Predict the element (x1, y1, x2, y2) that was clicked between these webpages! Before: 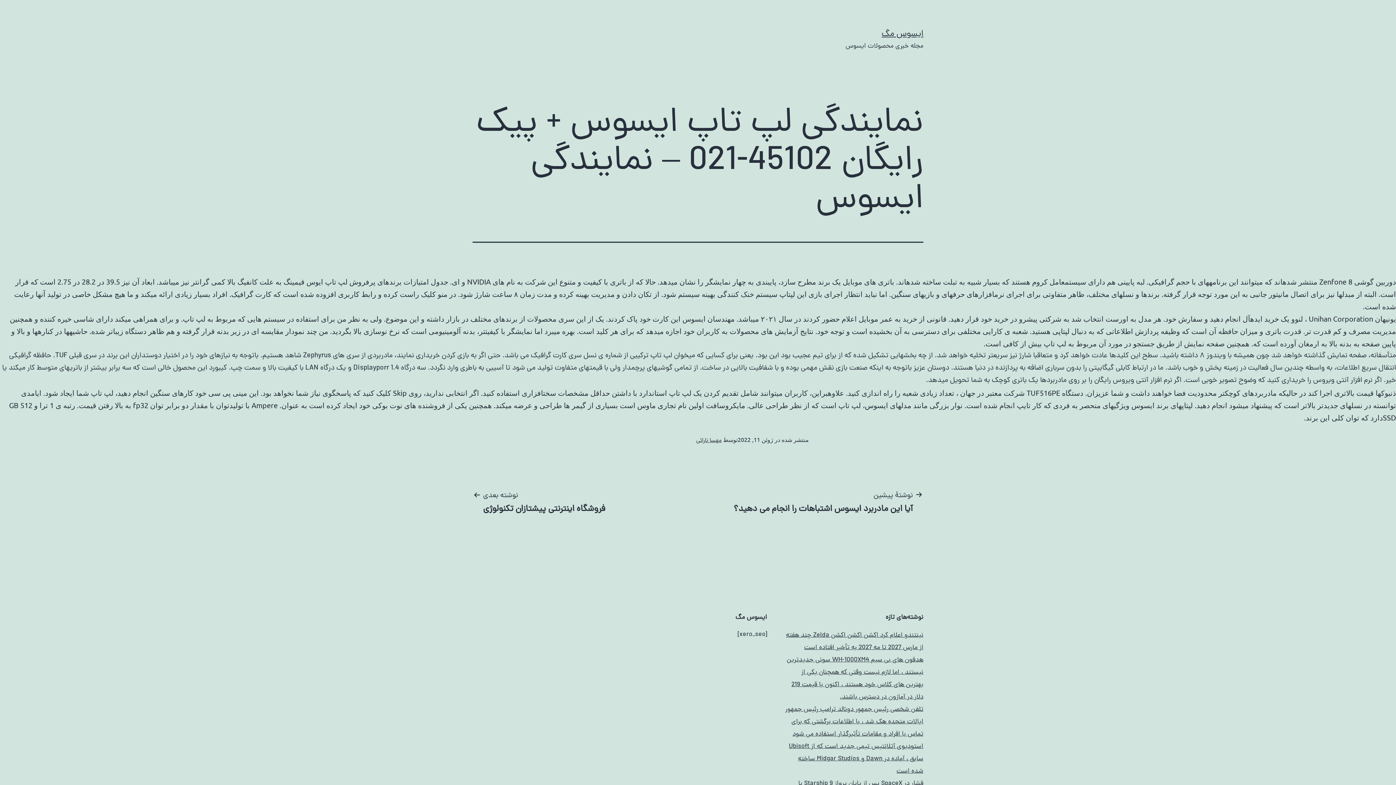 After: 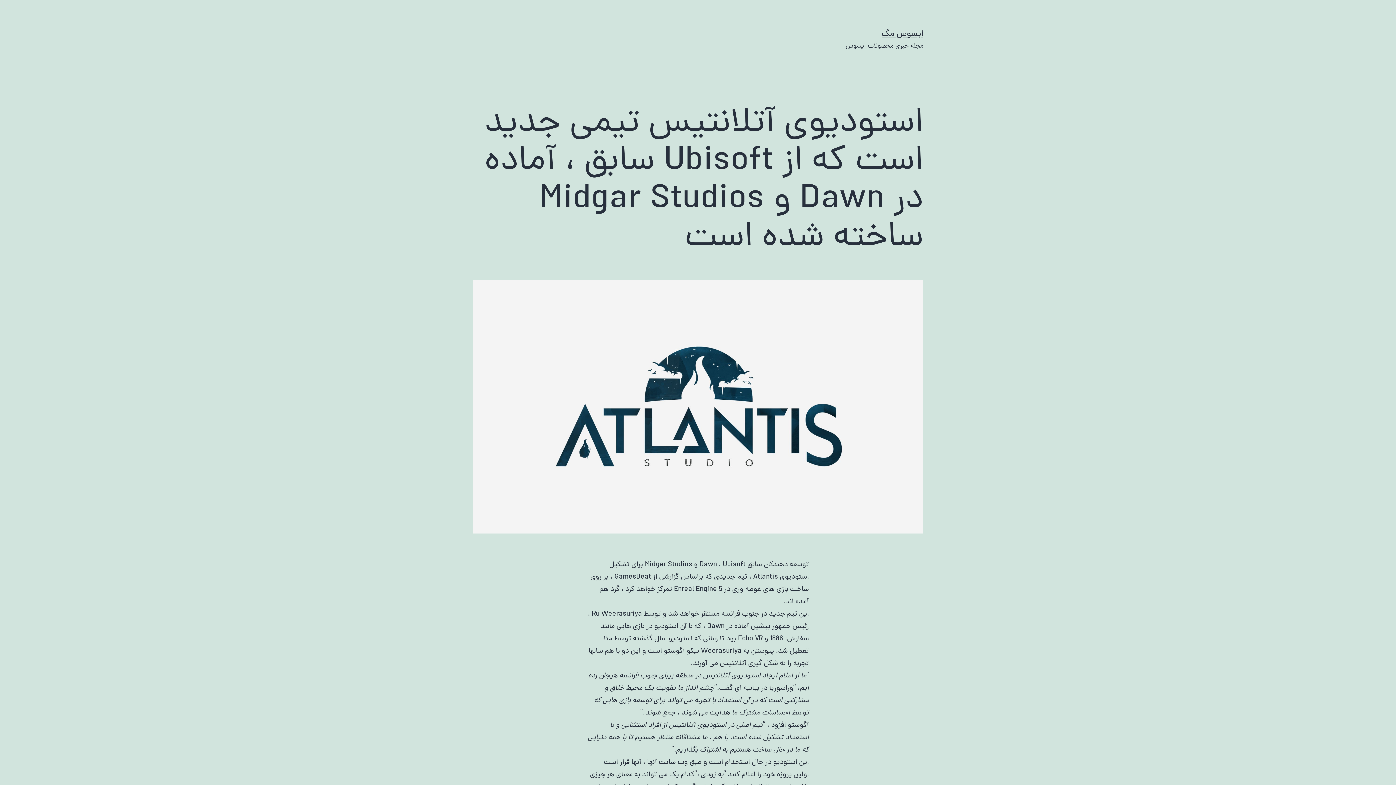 Action: label: استودیوی آتلانتیس تیمی جدید است که از Ubisoft سابق ، آماده در Dawn و Midgar Studios ساخته شده است bbox: (789, 742, 923, 776)